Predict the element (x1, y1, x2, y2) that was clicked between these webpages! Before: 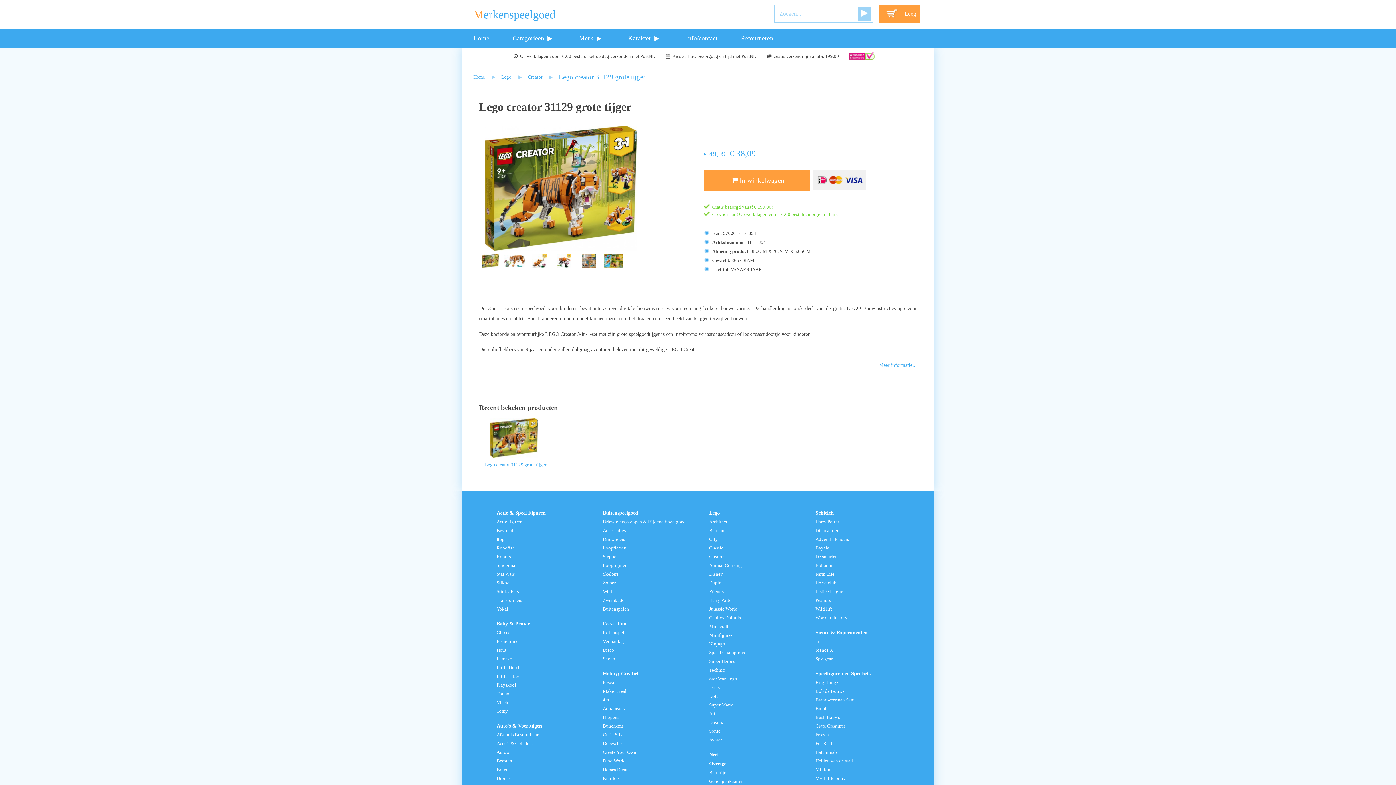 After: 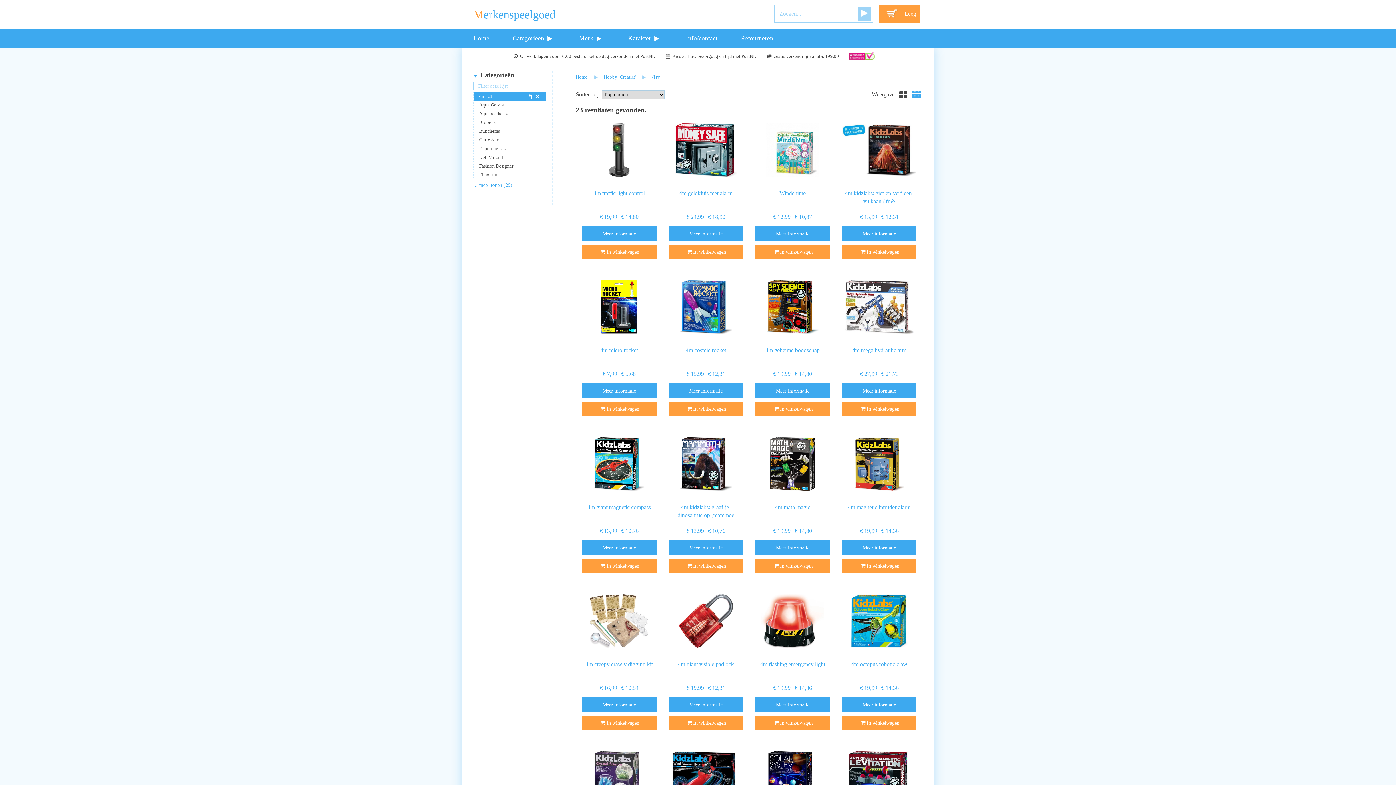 Action: bbox: (603, 697, 609, 702) label: 4m